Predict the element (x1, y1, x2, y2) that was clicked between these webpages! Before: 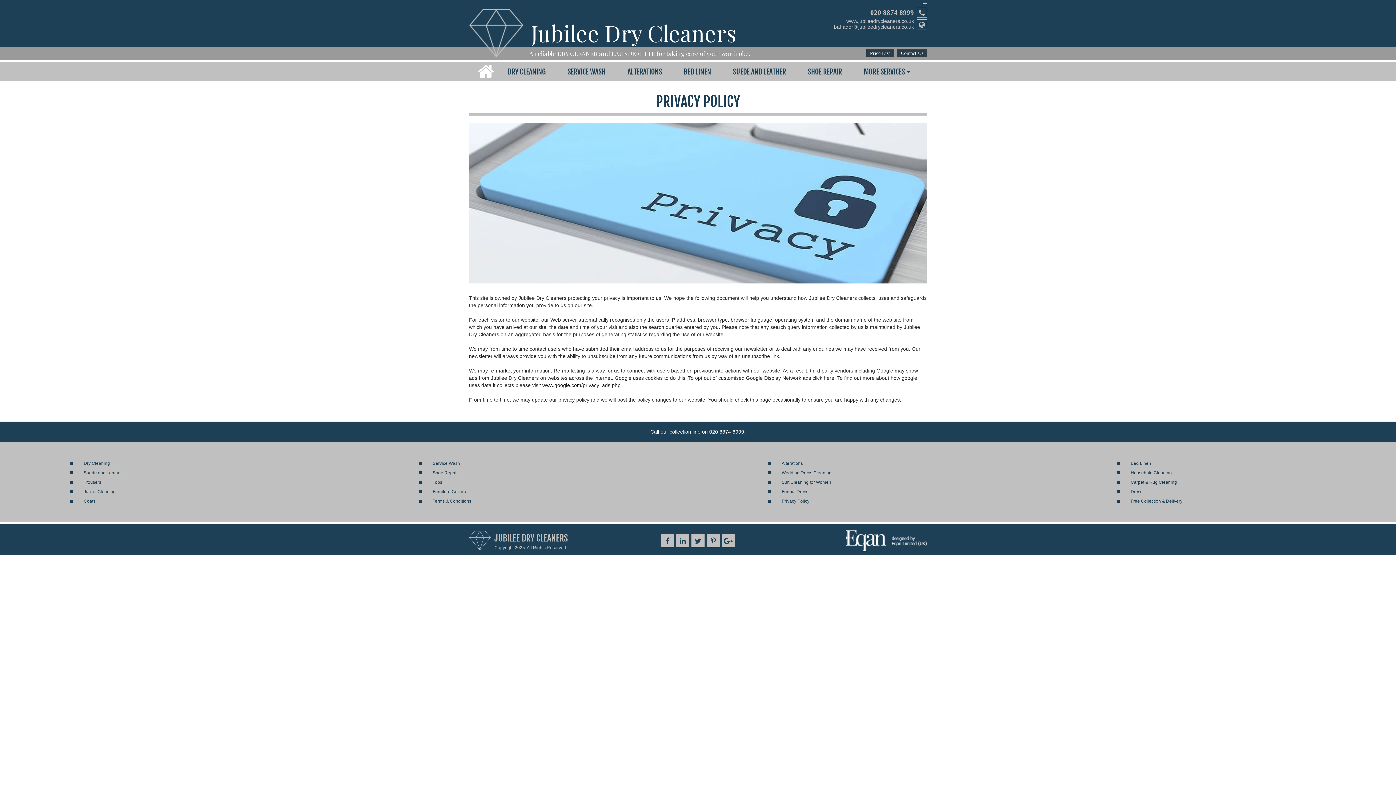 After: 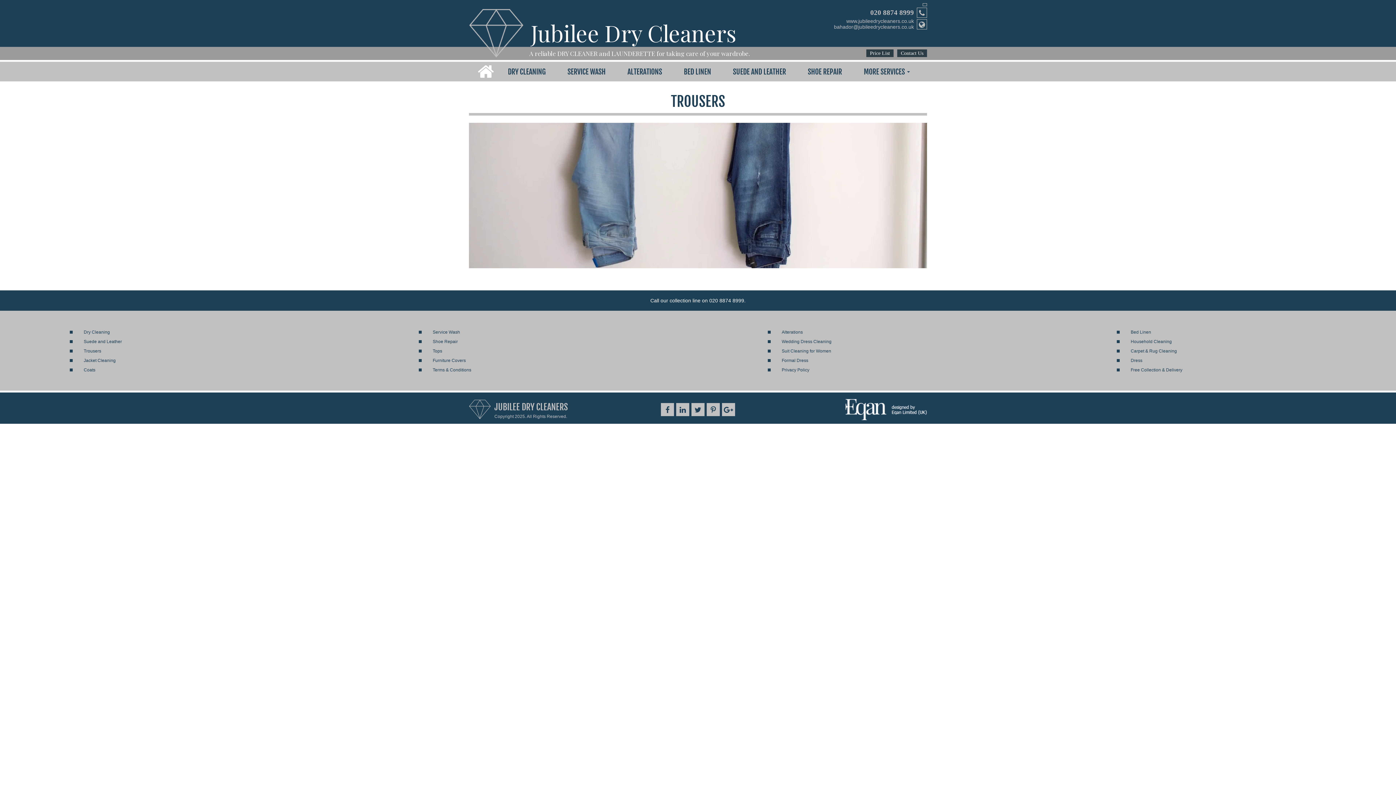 Action: label: Trousers bbox: (83, 480, 101, 485)